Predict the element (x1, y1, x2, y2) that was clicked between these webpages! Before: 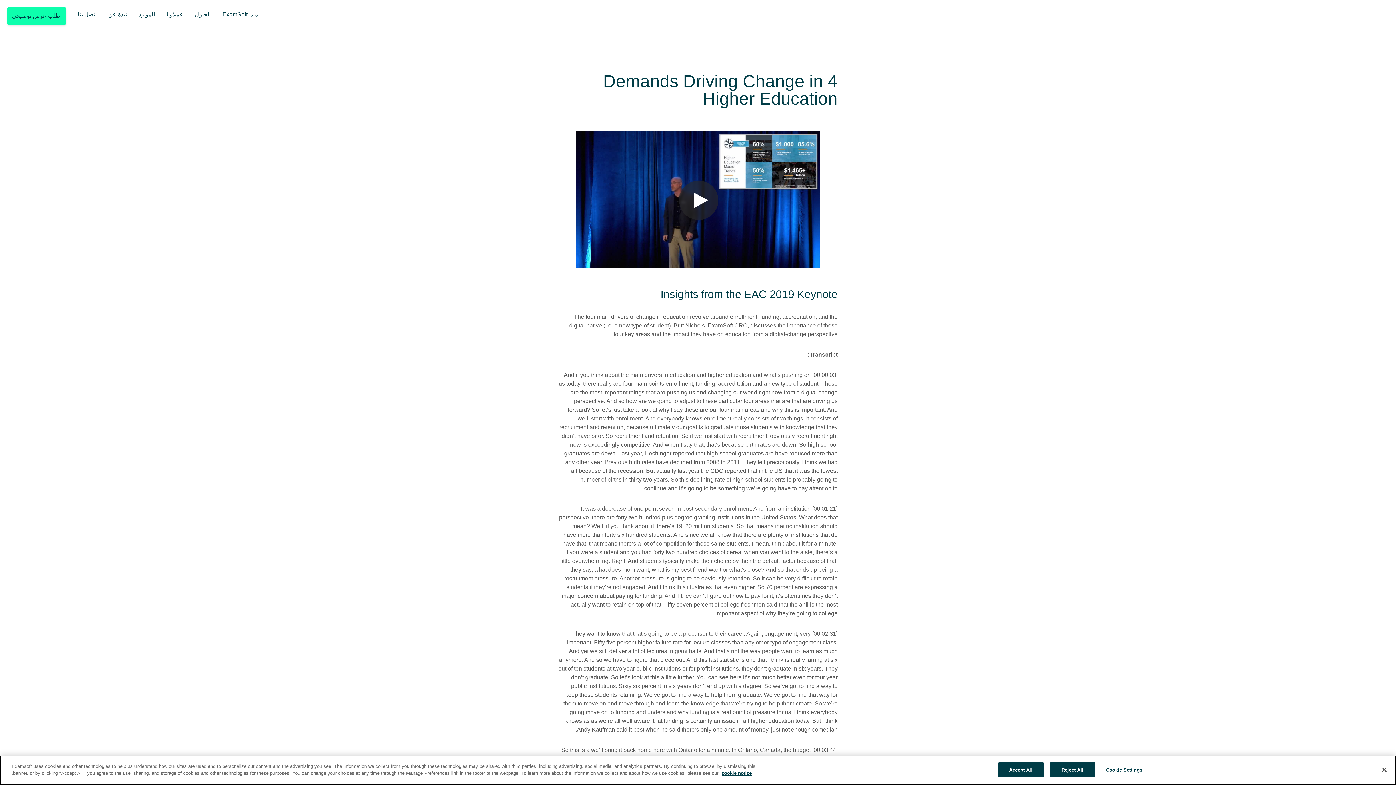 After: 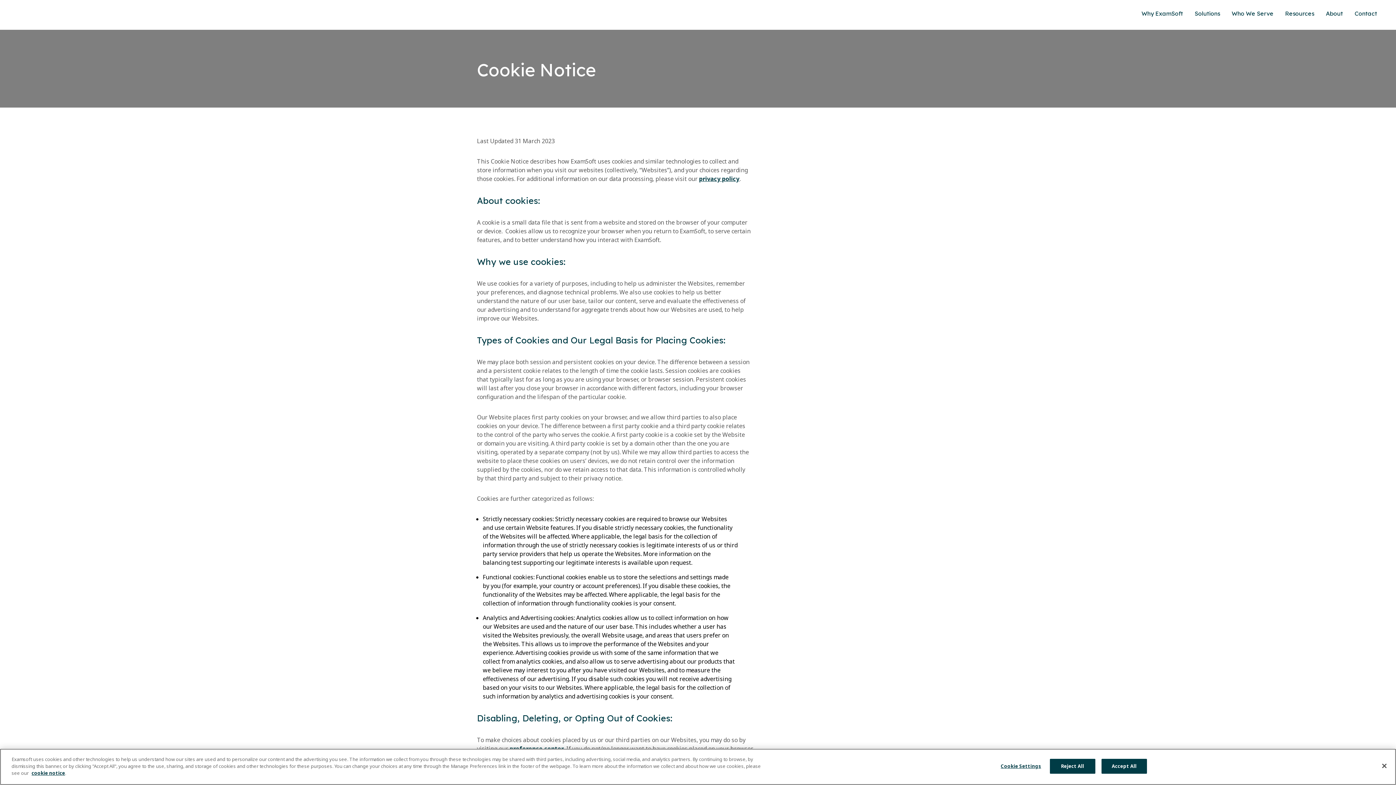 Action: label: cookie notice bbox: (721, 770, 752, 776)